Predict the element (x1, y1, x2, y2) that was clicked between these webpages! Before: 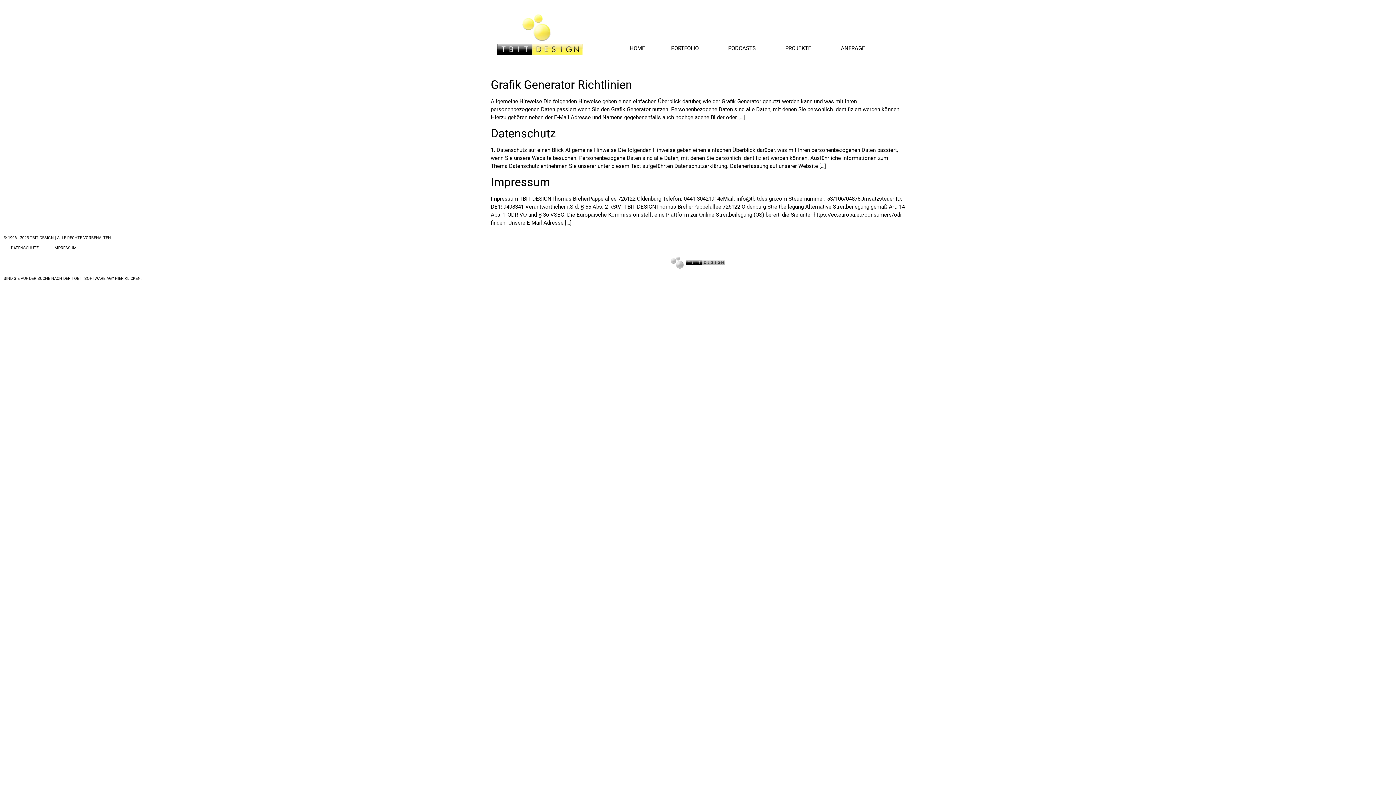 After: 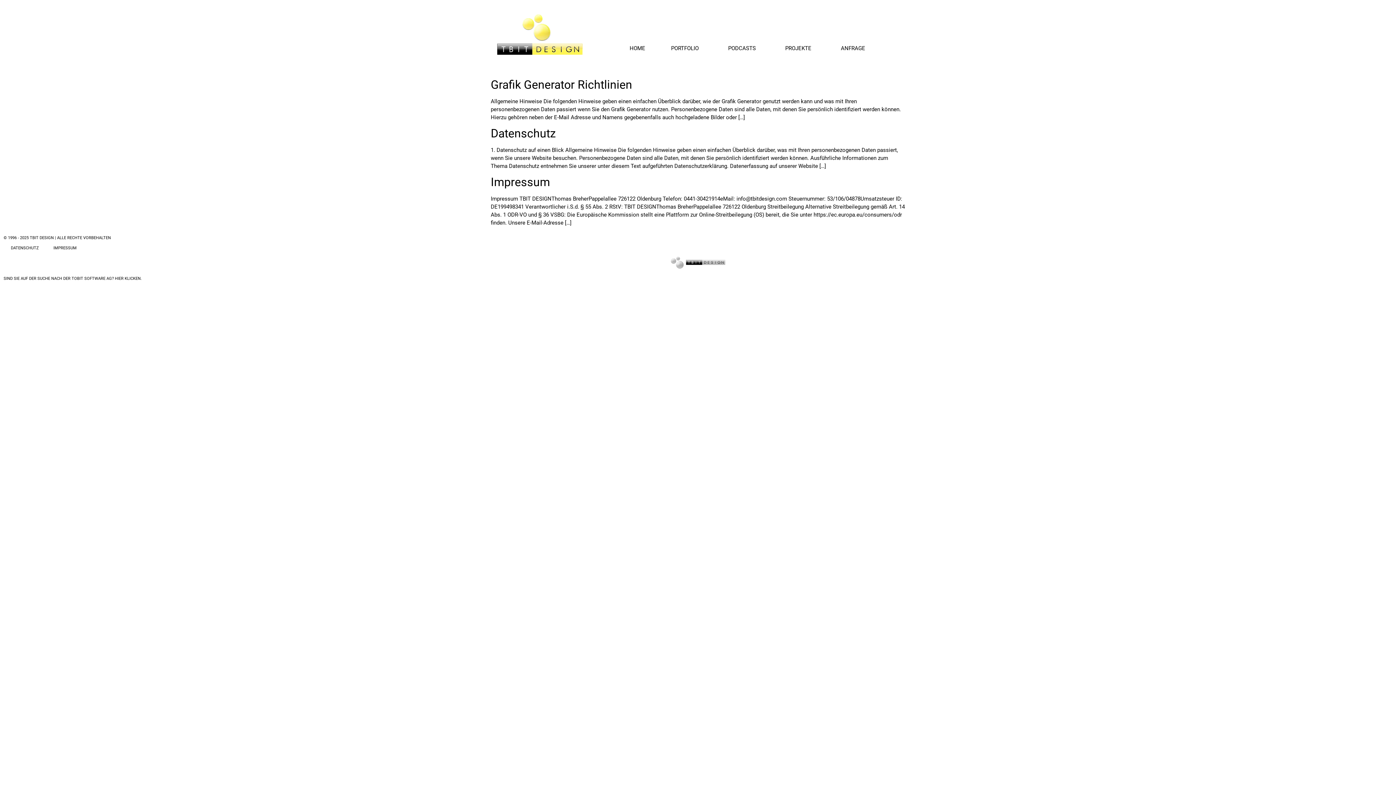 Action: label: TOBIT SOFTWARE AG? HIER KLICKEN. bbox: (71, 276, 141, 281)